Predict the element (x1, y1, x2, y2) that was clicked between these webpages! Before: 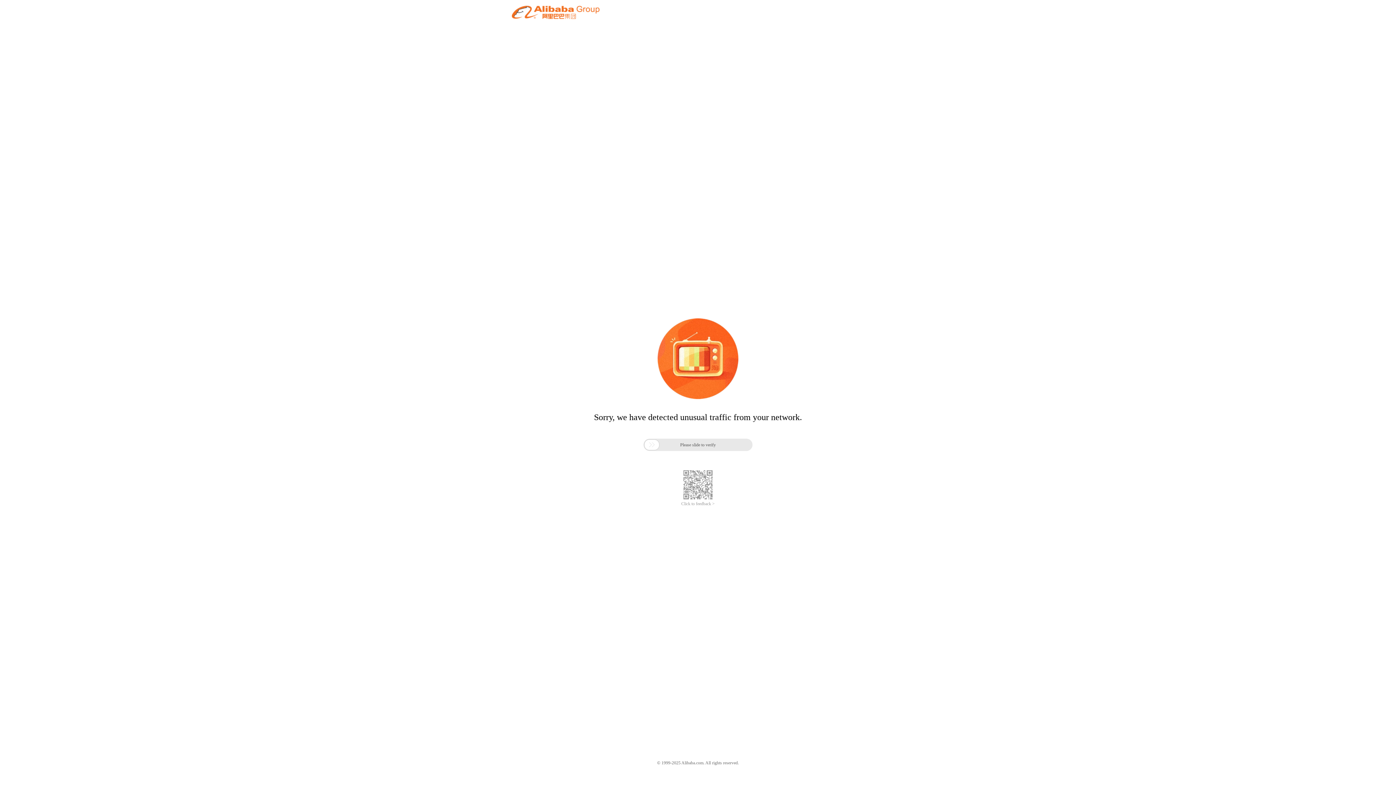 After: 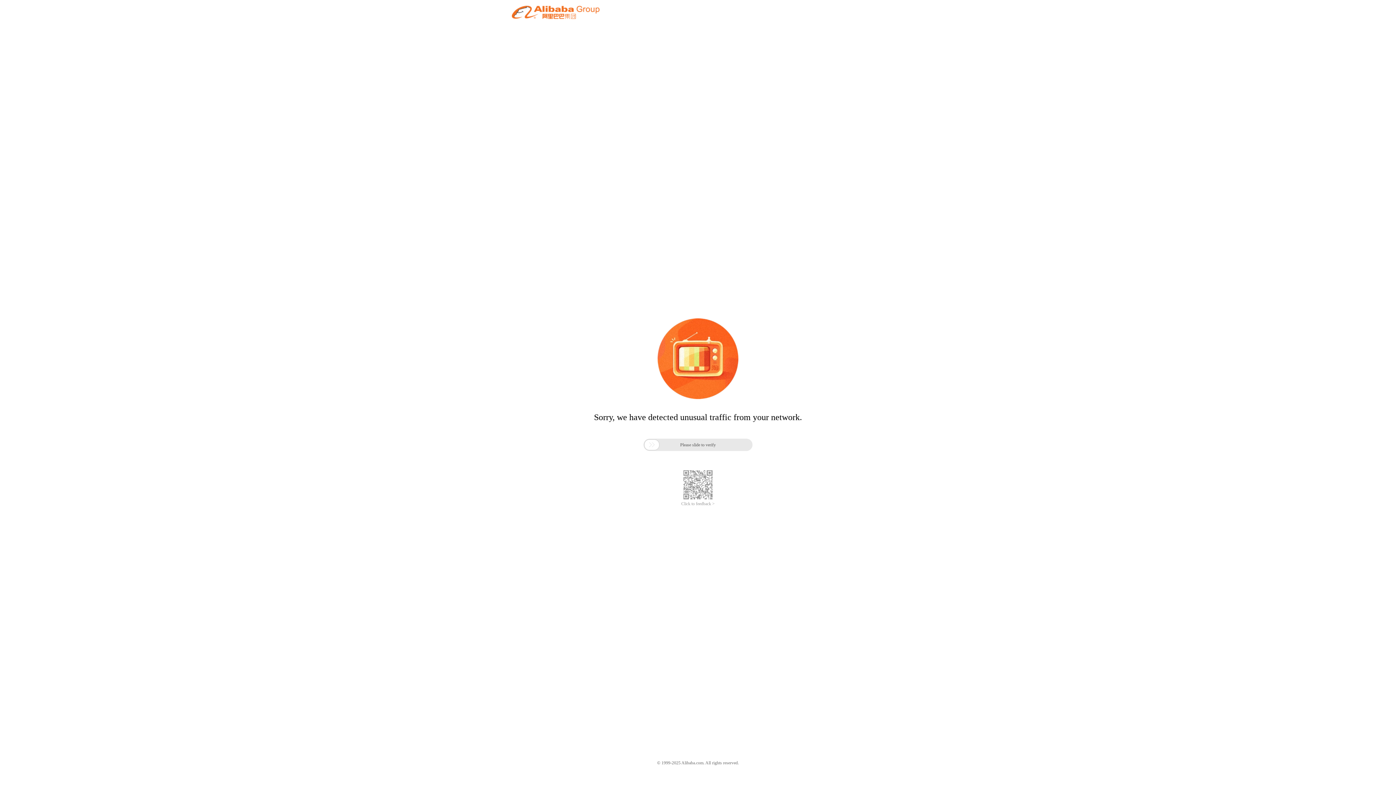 Action: bbox: (681, 501, 714, 506) label: Click to feedback >